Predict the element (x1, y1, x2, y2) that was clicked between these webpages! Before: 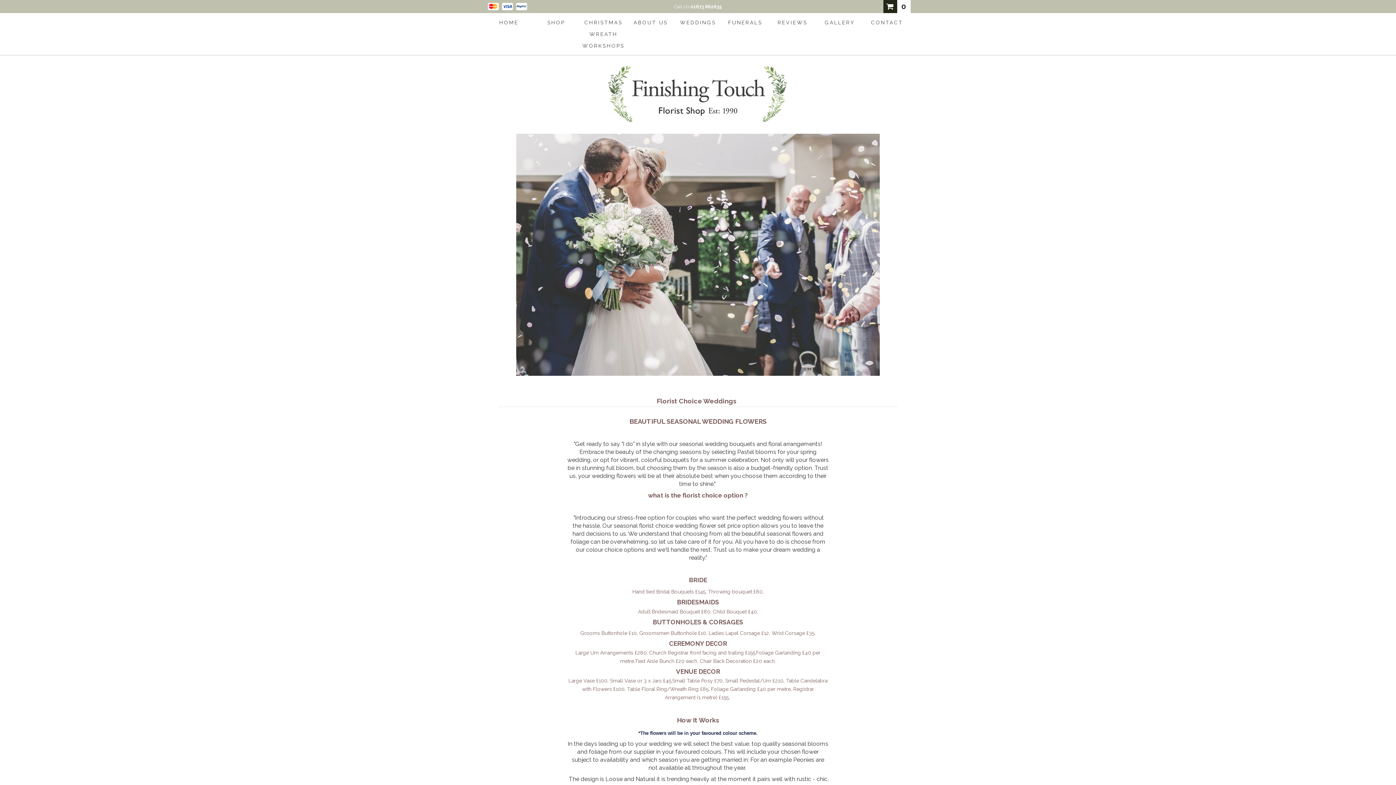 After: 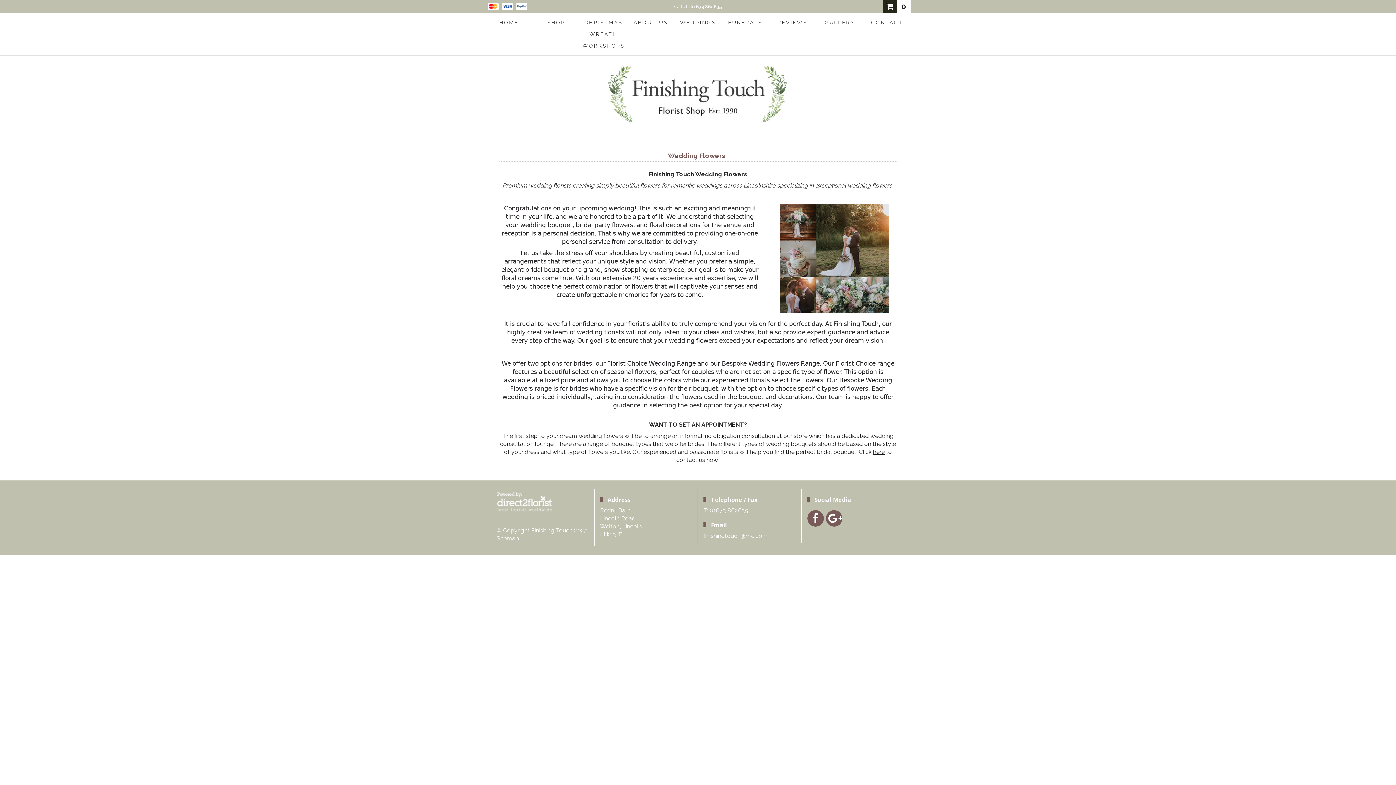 Action: label: WEDDINGS bbox: (674, 13, 721, 31)